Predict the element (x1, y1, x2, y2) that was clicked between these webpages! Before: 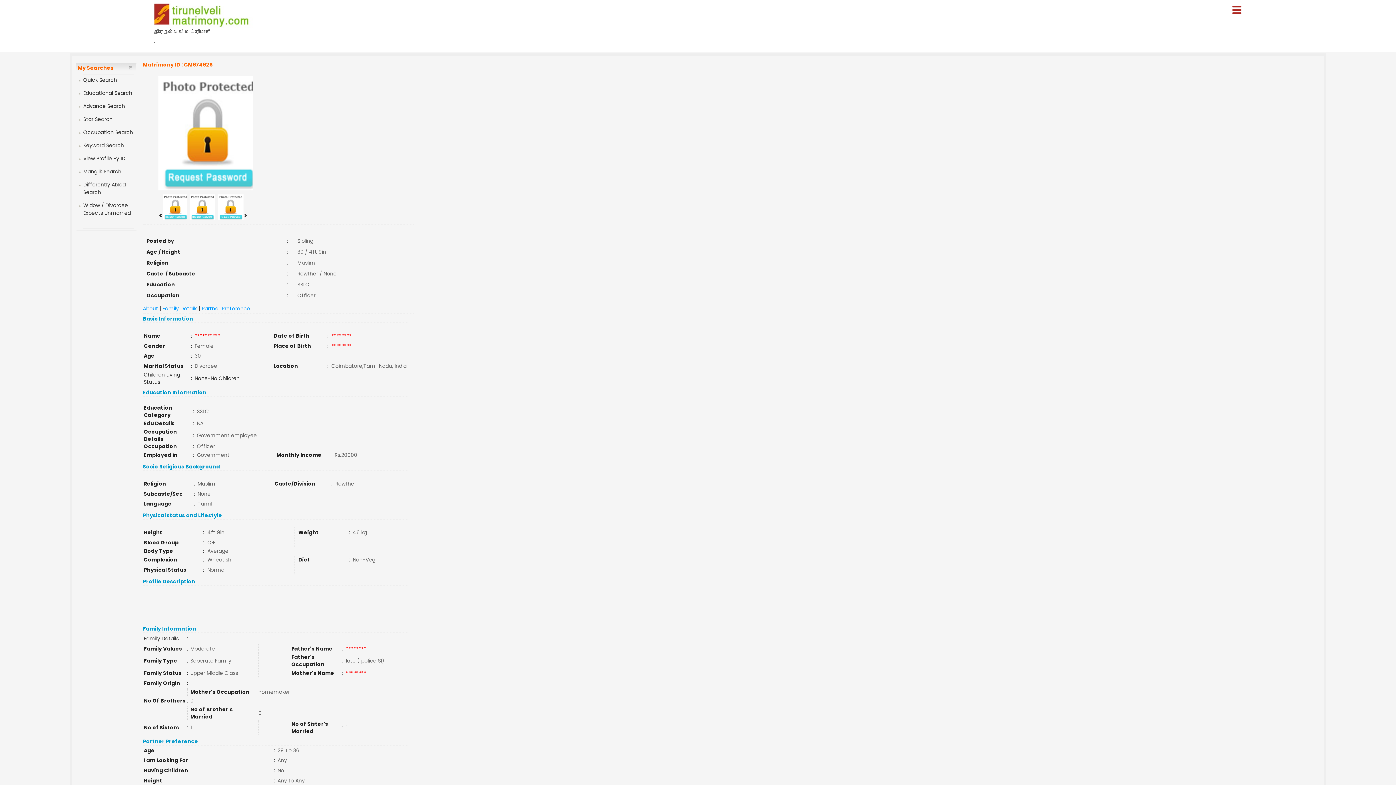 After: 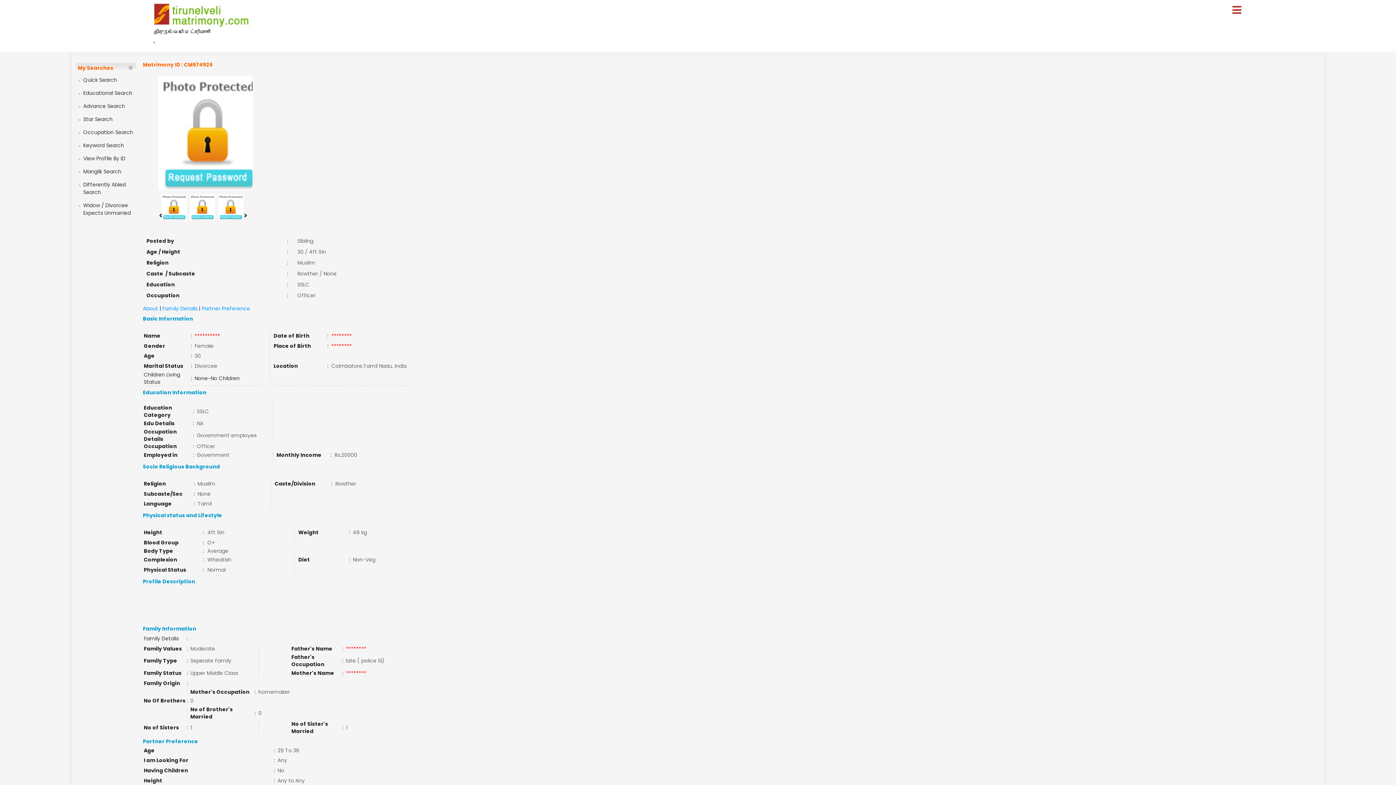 Action: bbox: (162, 194, 188, 220)